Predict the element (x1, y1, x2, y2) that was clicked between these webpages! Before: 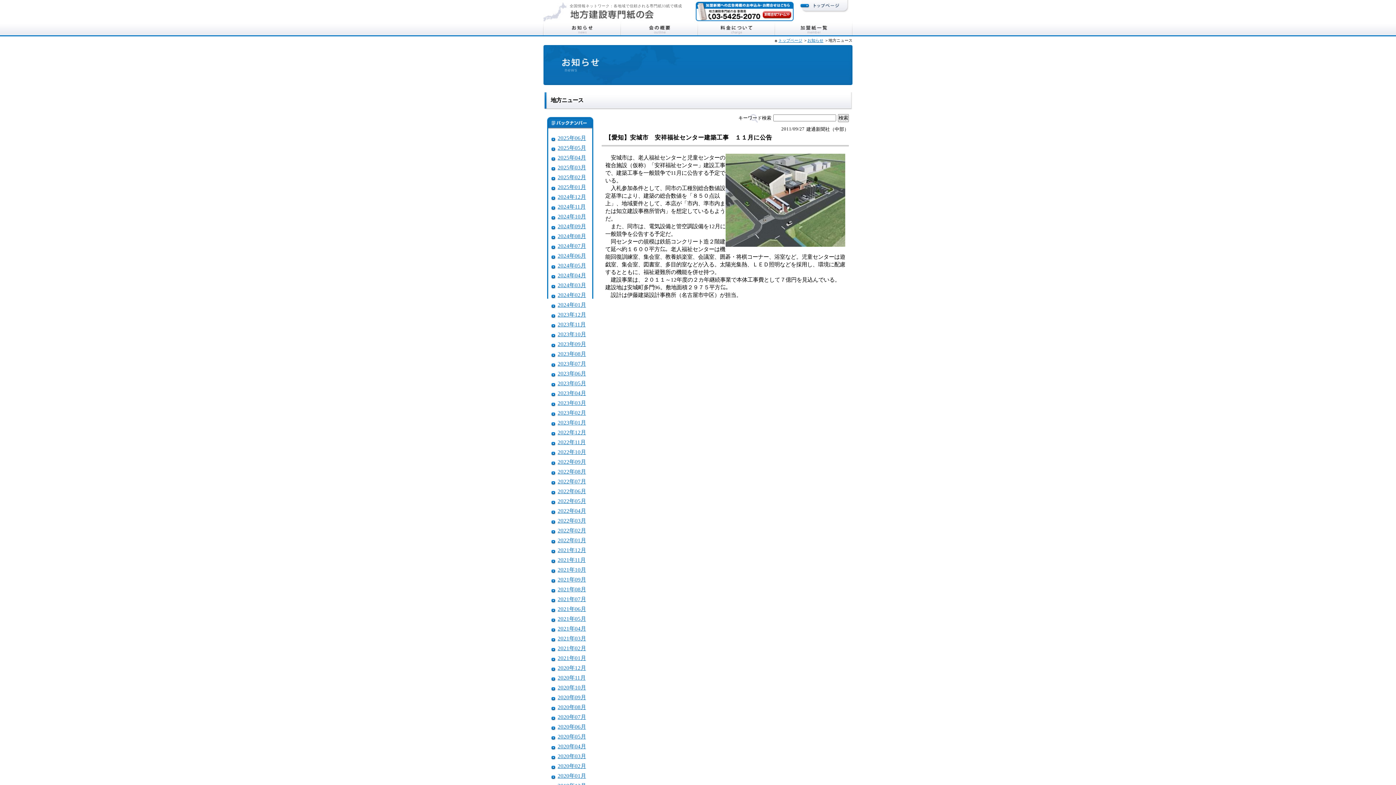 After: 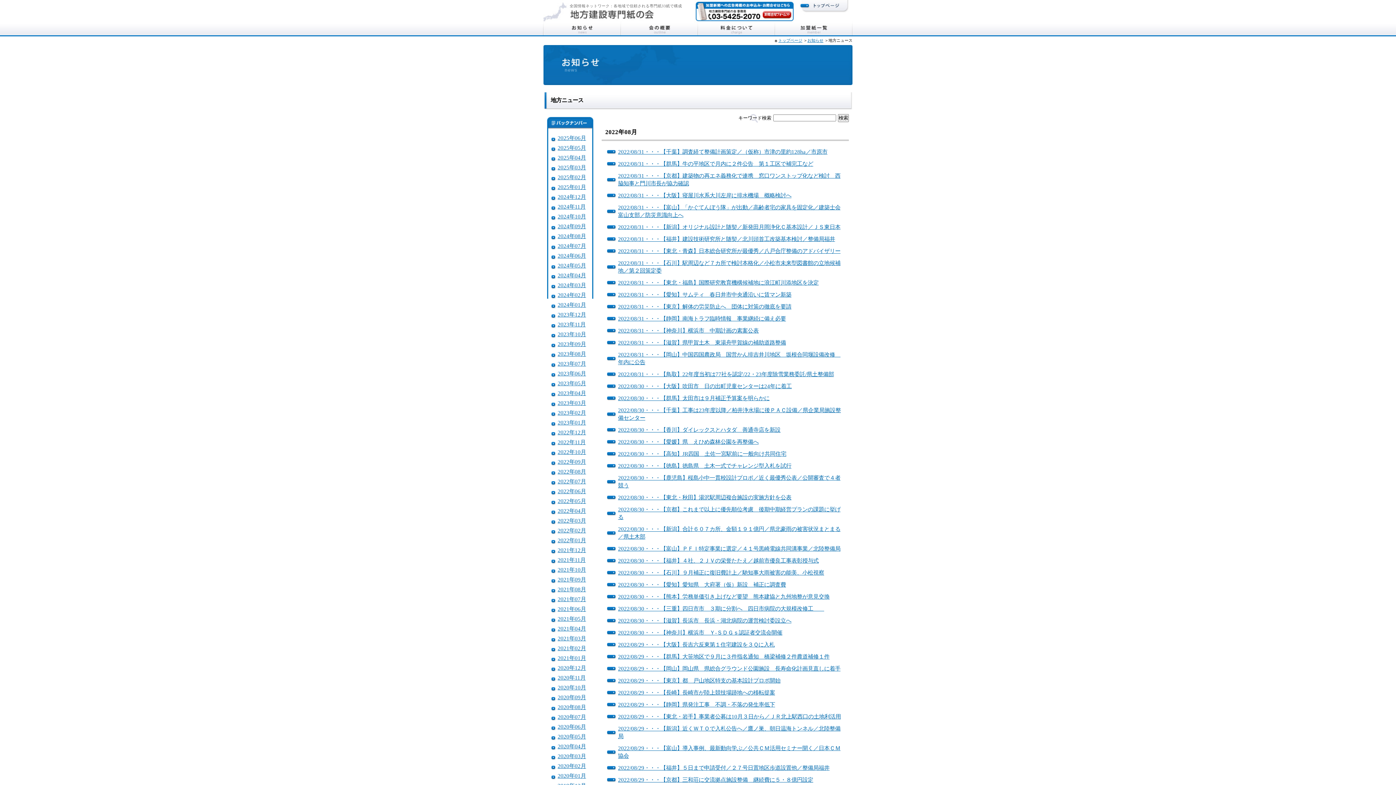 Action: bbox: (557, 468, 586, 474) label: 2022年08月